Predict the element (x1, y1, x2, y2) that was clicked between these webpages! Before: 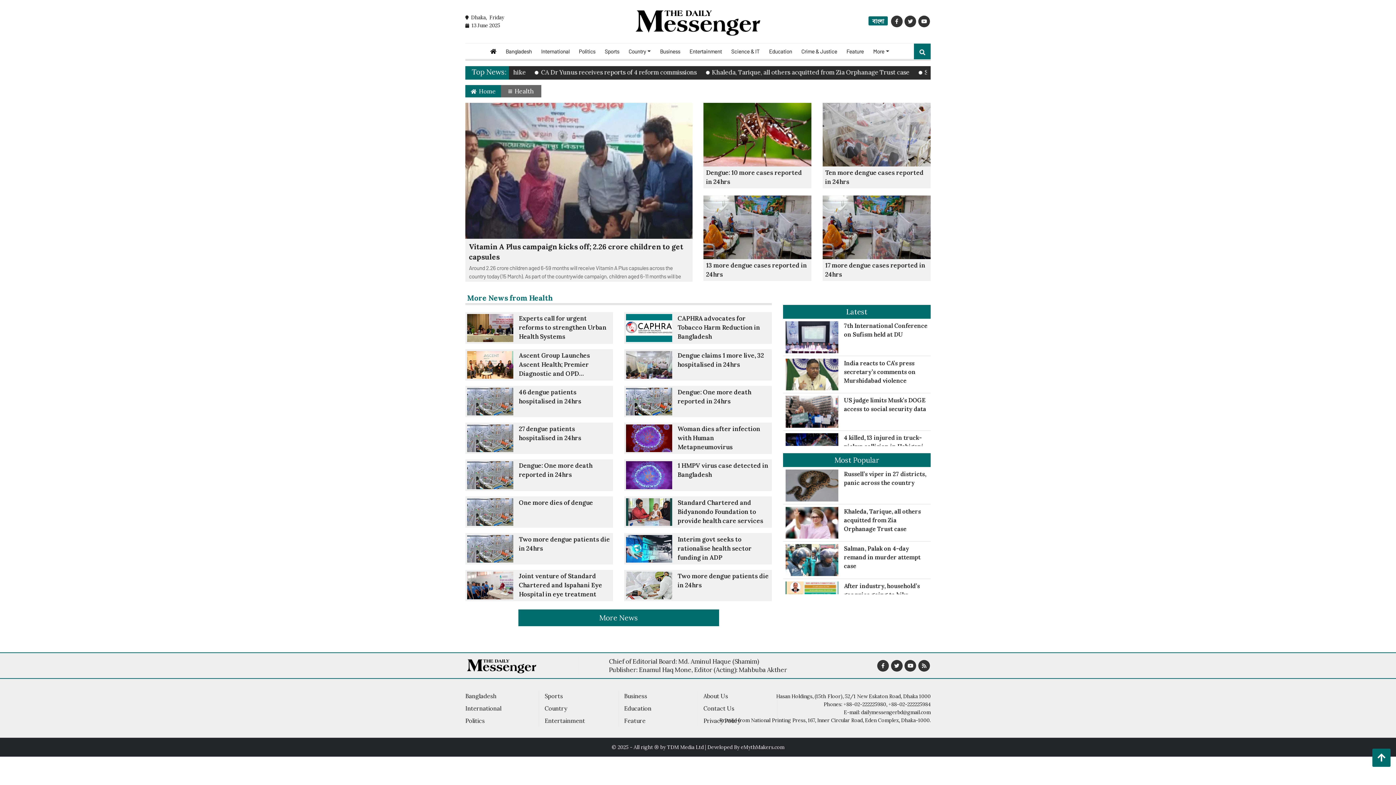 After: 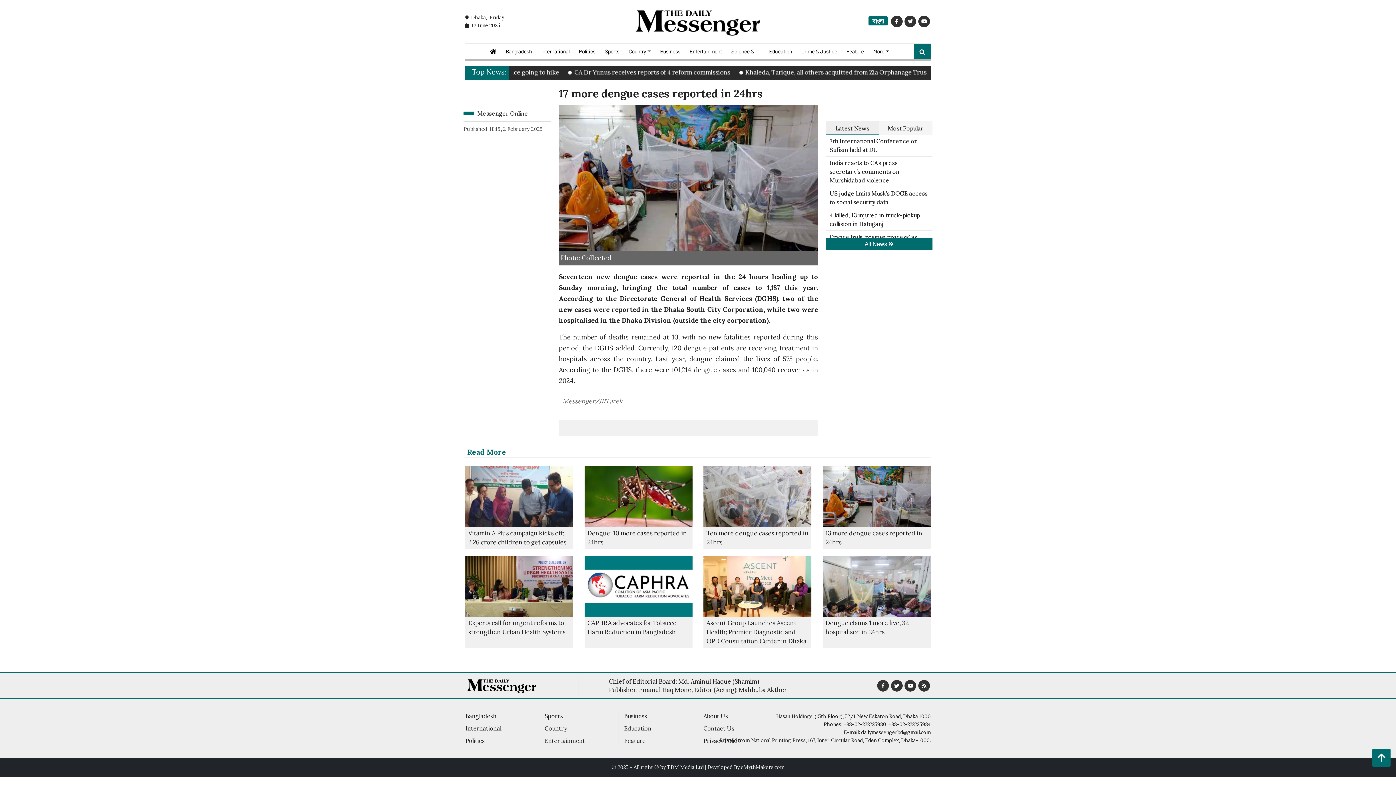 Action: bbox: (822, 195, 930, 281) label: 17 more dengue cases reported in 24hrs